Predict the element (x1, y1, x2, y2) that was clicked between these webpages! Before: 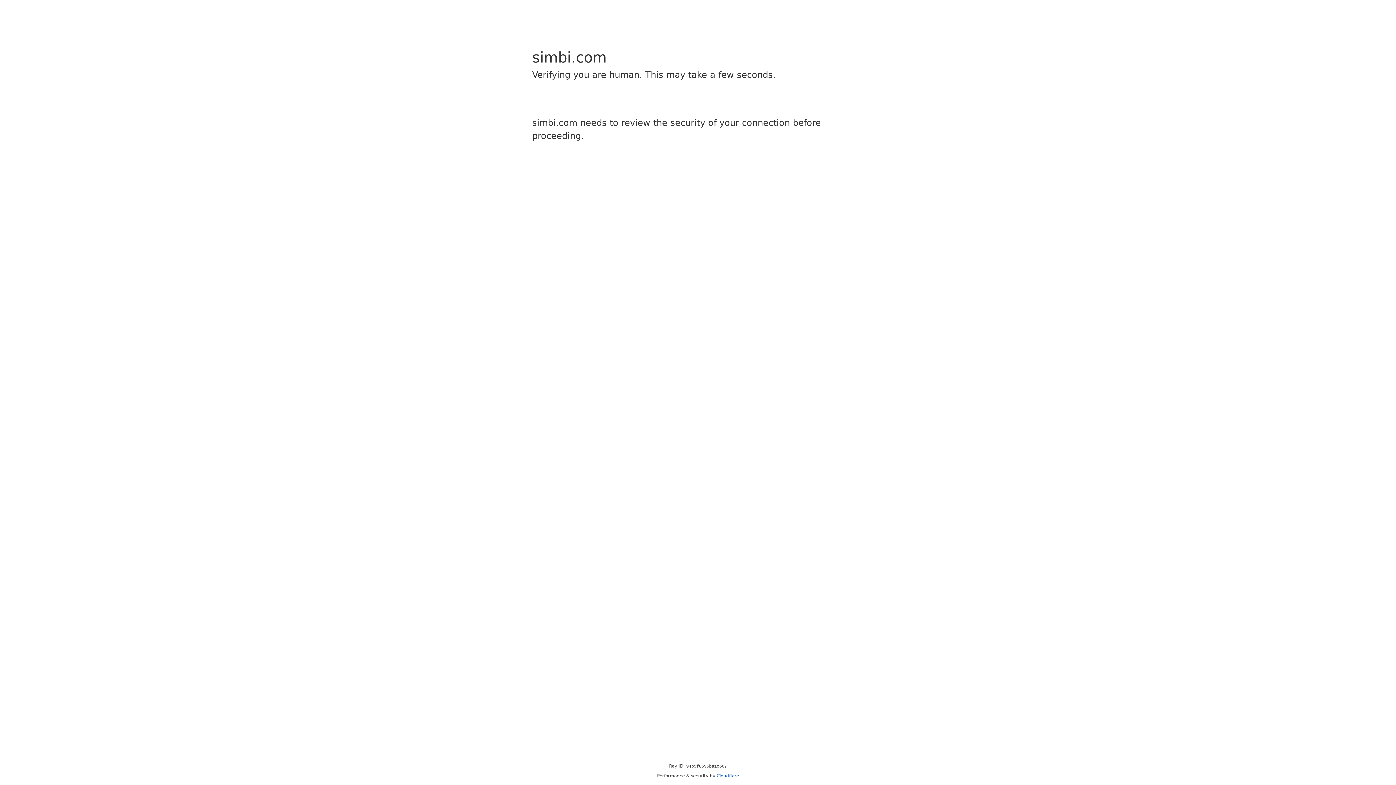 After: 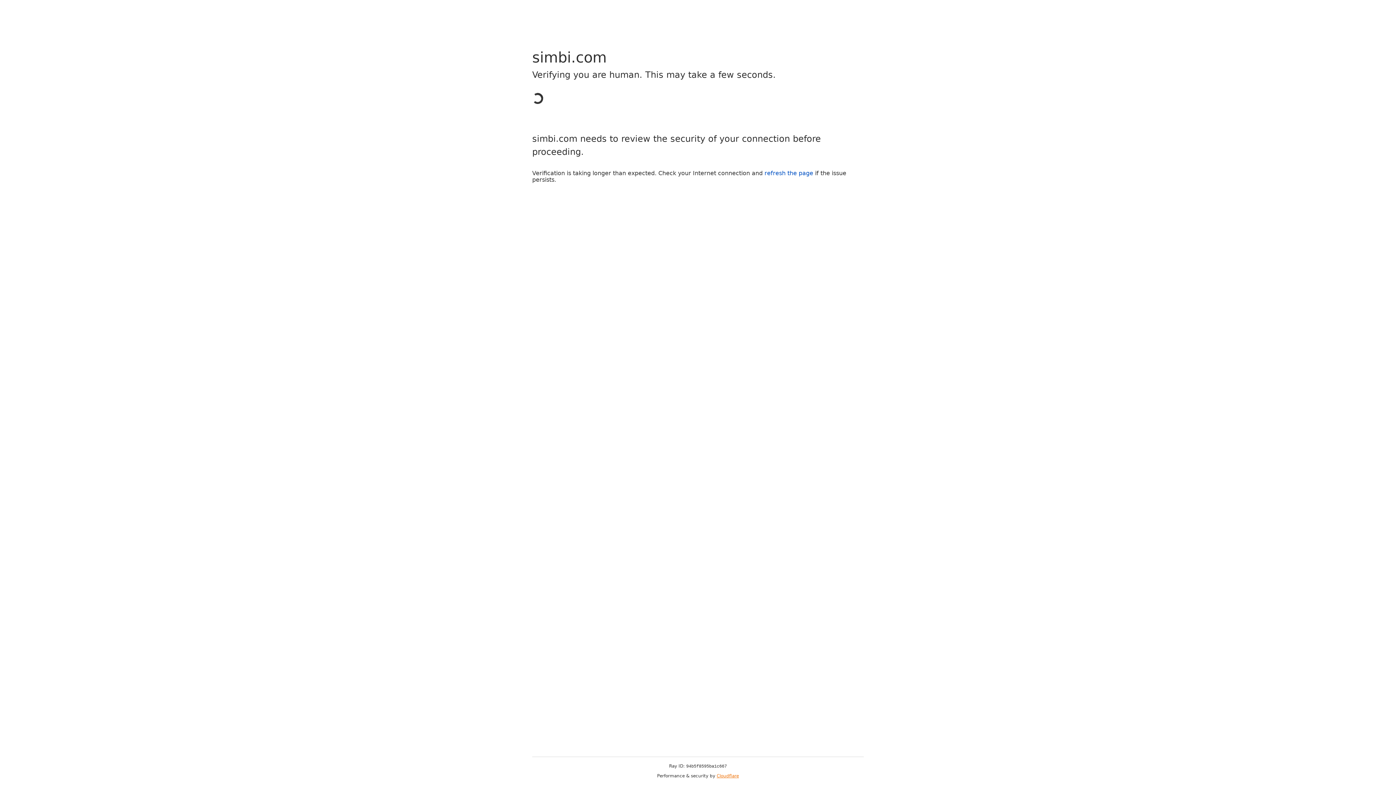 Action: bbox: (716, 773, 739, 778) label: Cloudflare